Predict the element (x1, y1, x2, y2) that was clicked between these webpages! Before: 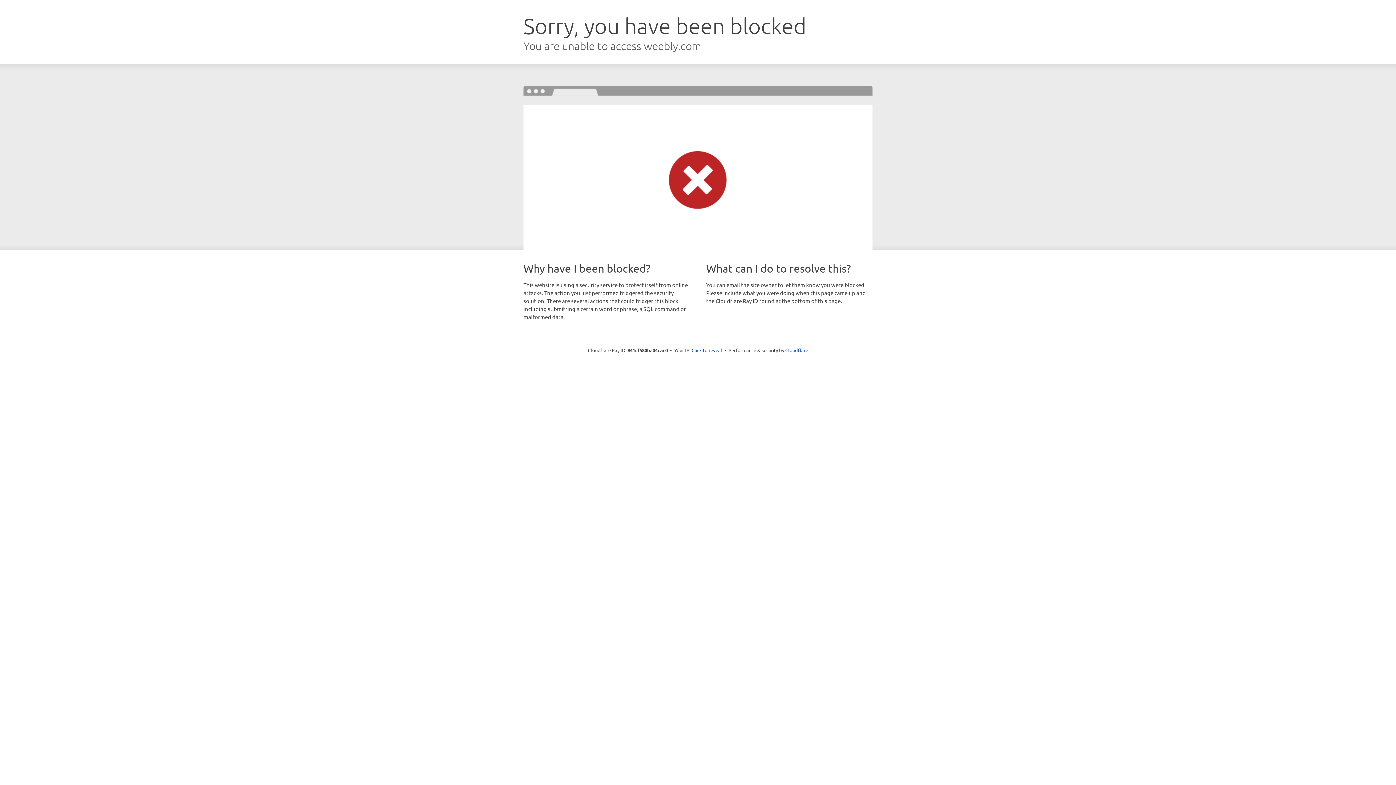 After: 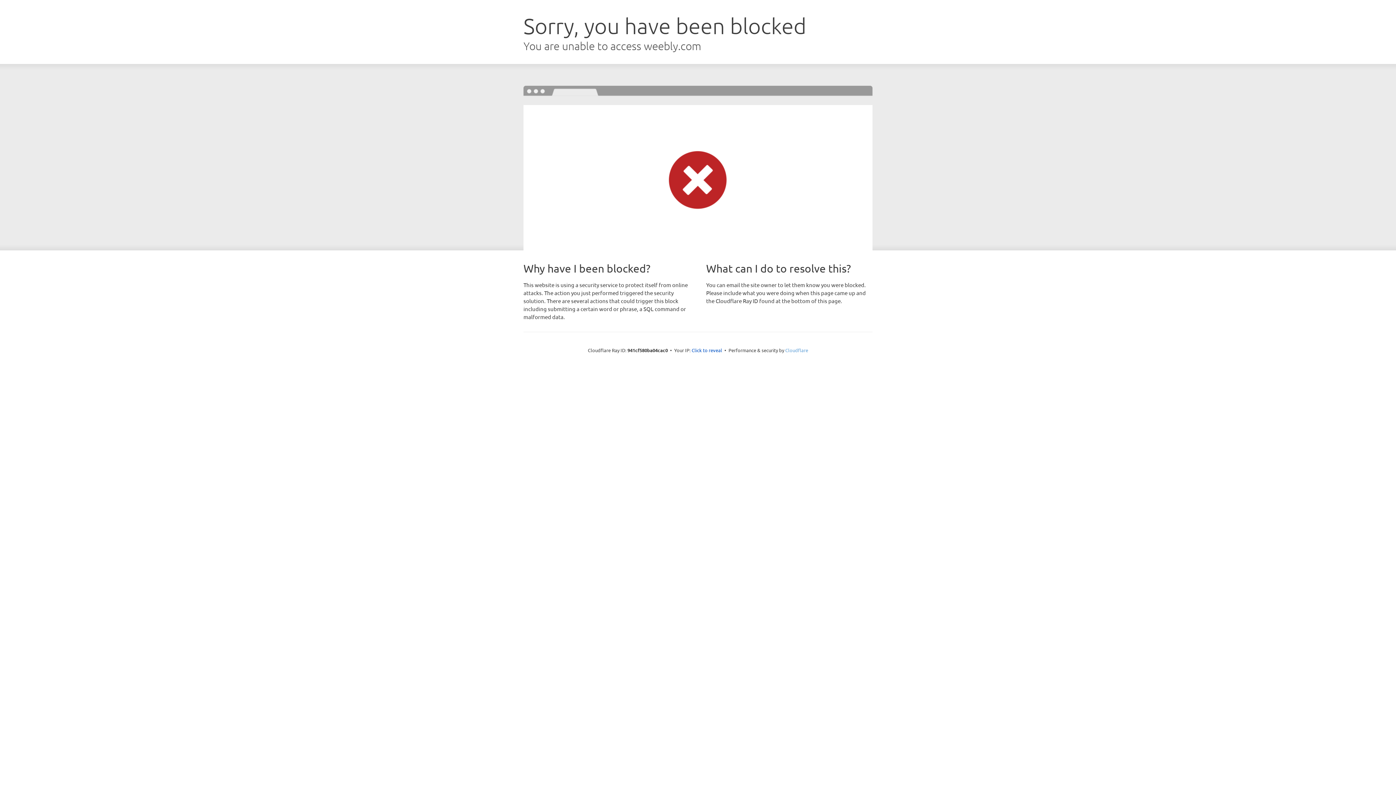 Action: label: Cloudflare bbox: (785, 347, 808, 353)